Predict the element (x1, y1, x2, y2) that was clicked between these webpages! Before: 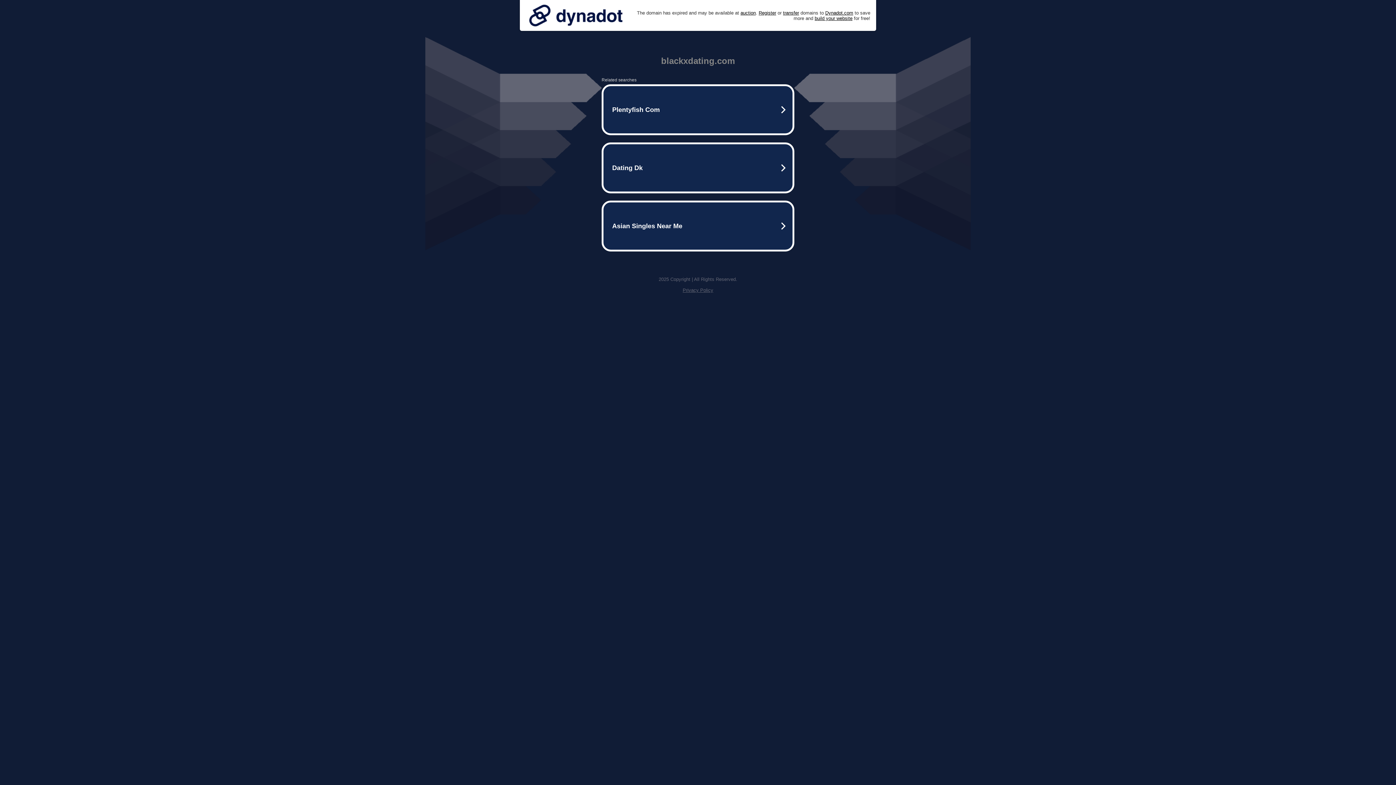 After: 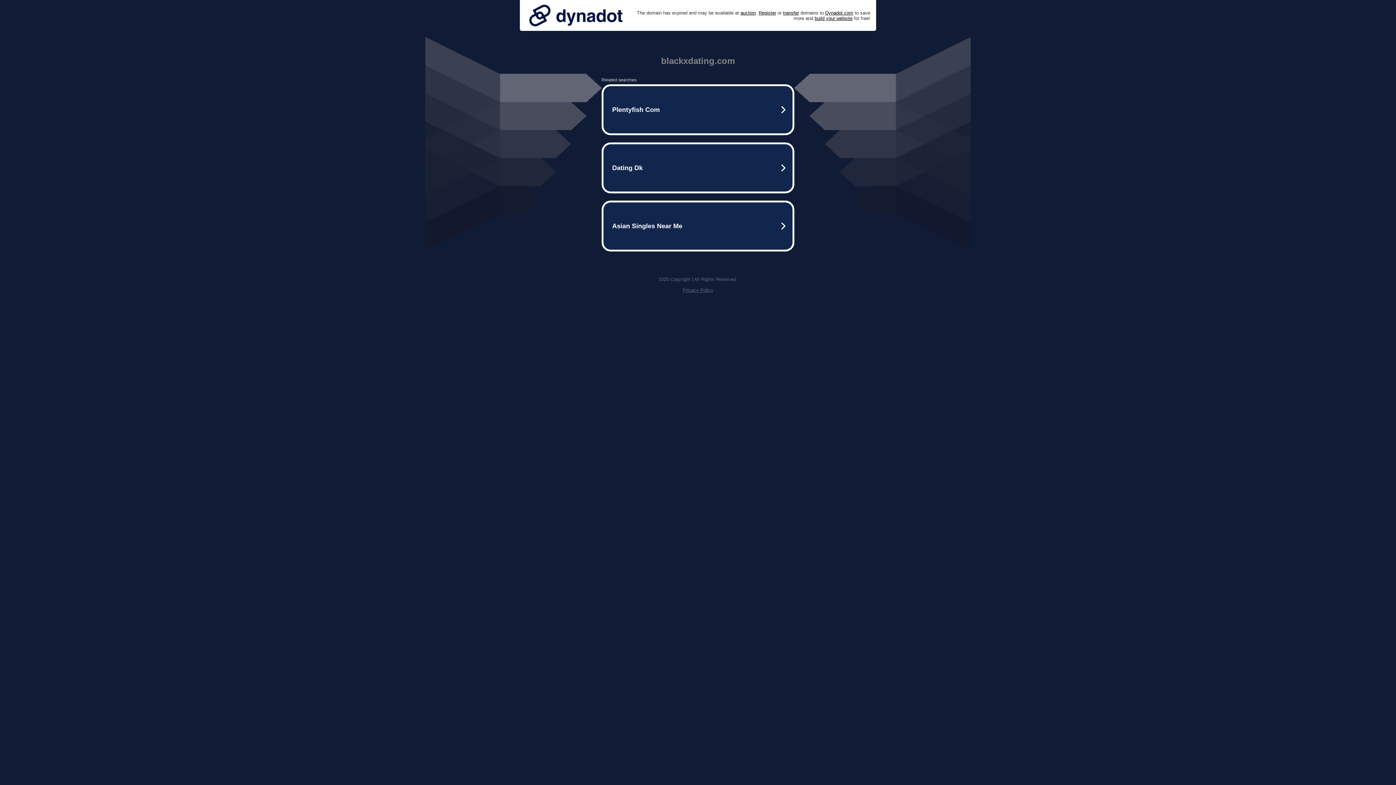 Action: bbox: (525, 0, 626, 30)